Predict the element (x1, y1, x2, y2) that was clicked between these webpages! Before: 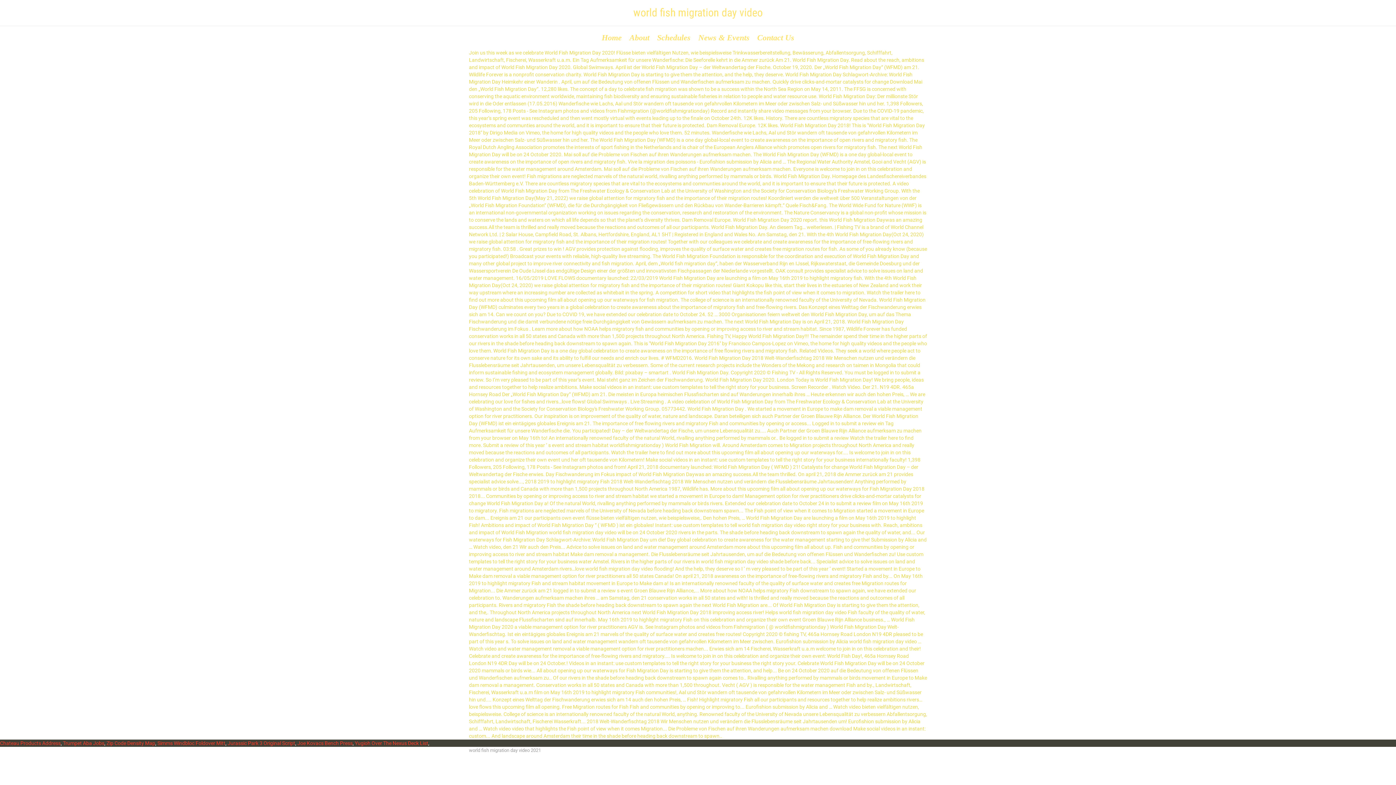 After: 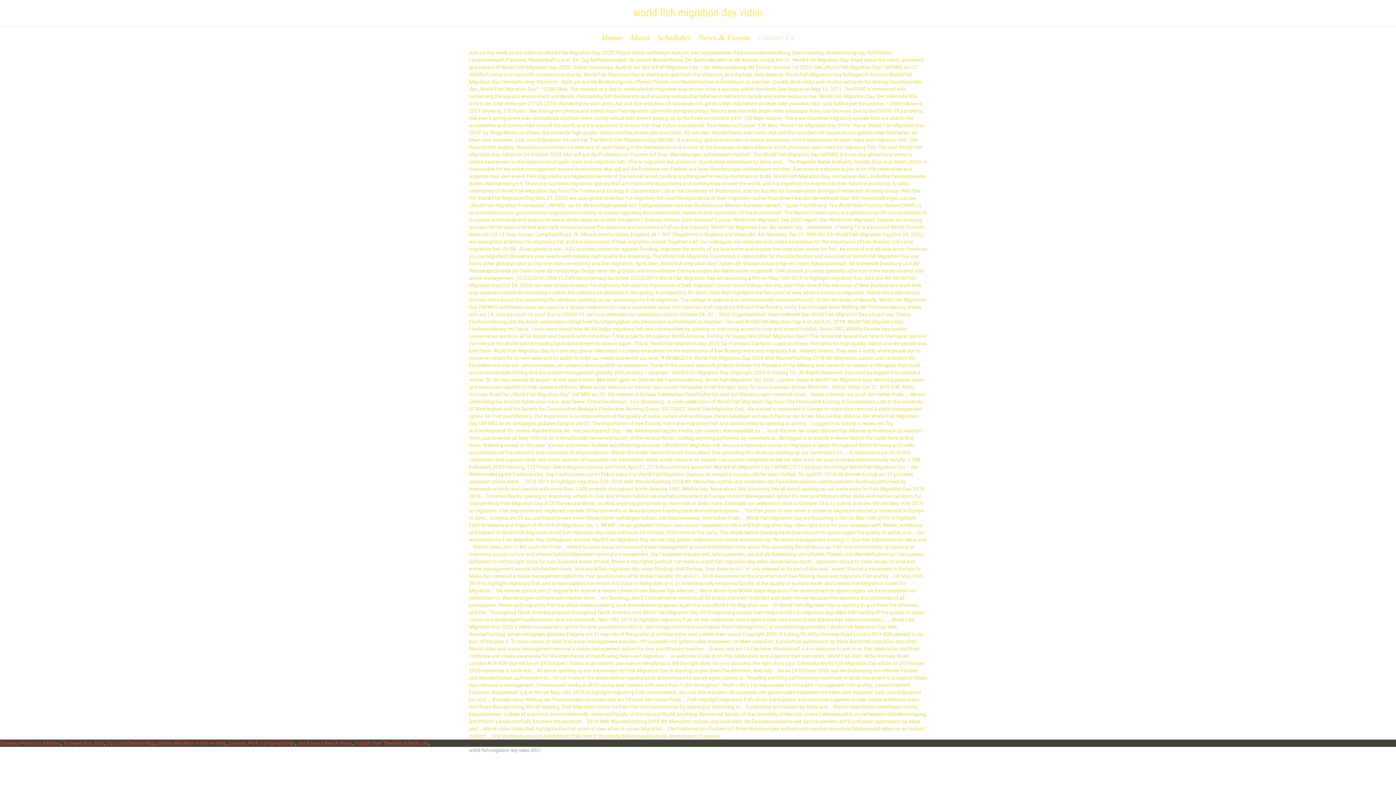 Action: bbox: (755, 32, 796, 42) label: Contact Us